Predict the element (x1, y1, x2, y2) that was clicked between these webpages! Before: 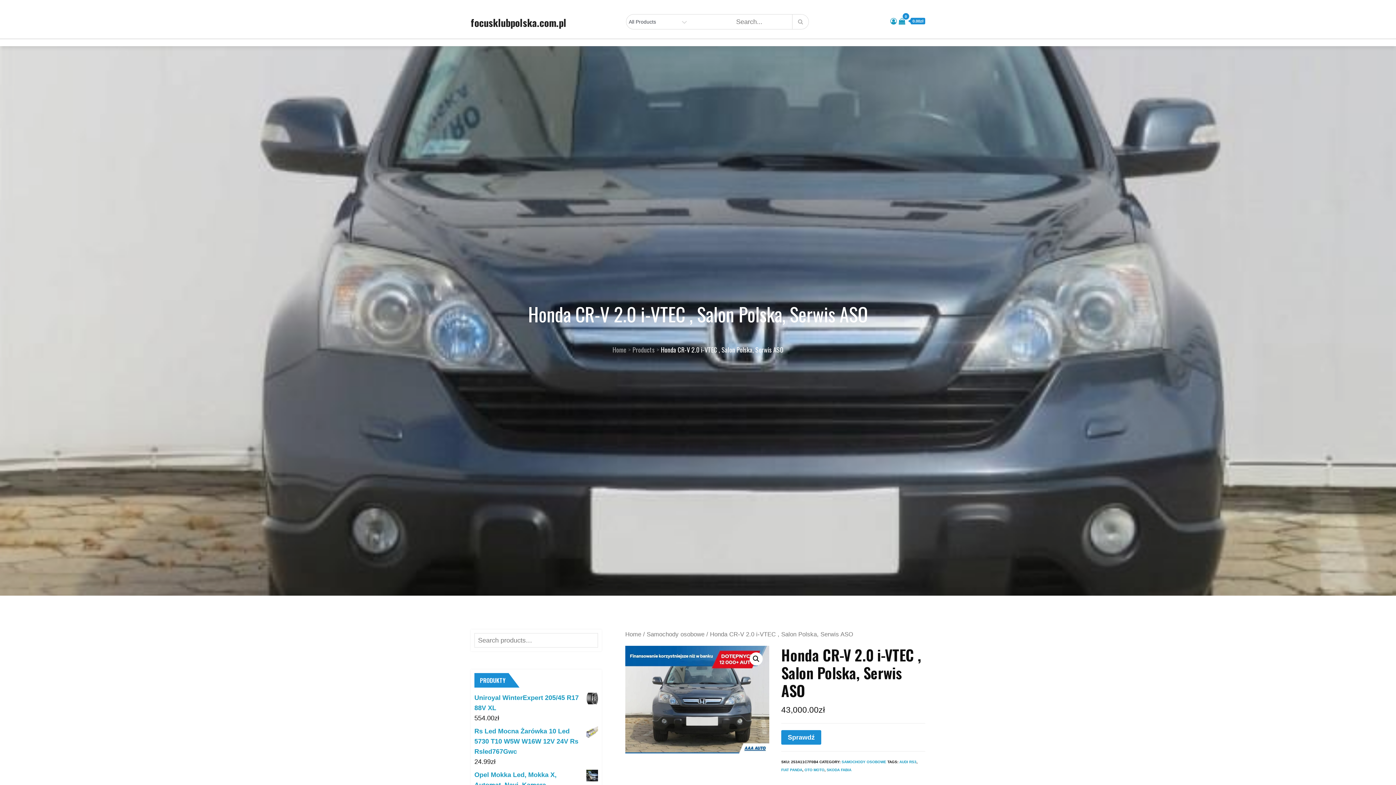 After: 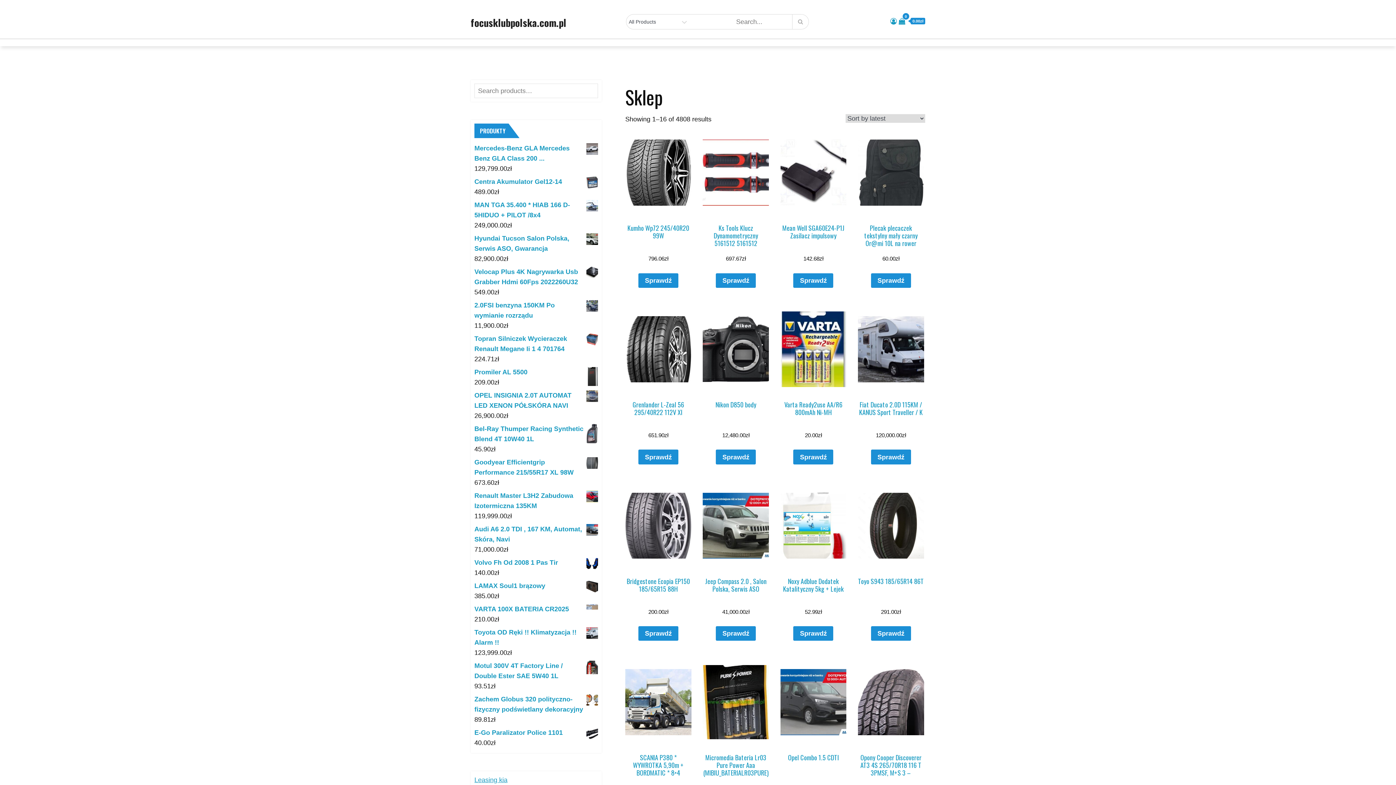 Action: label: focusklubpolska.com.pl bbox: (470, 15, 566, 29)